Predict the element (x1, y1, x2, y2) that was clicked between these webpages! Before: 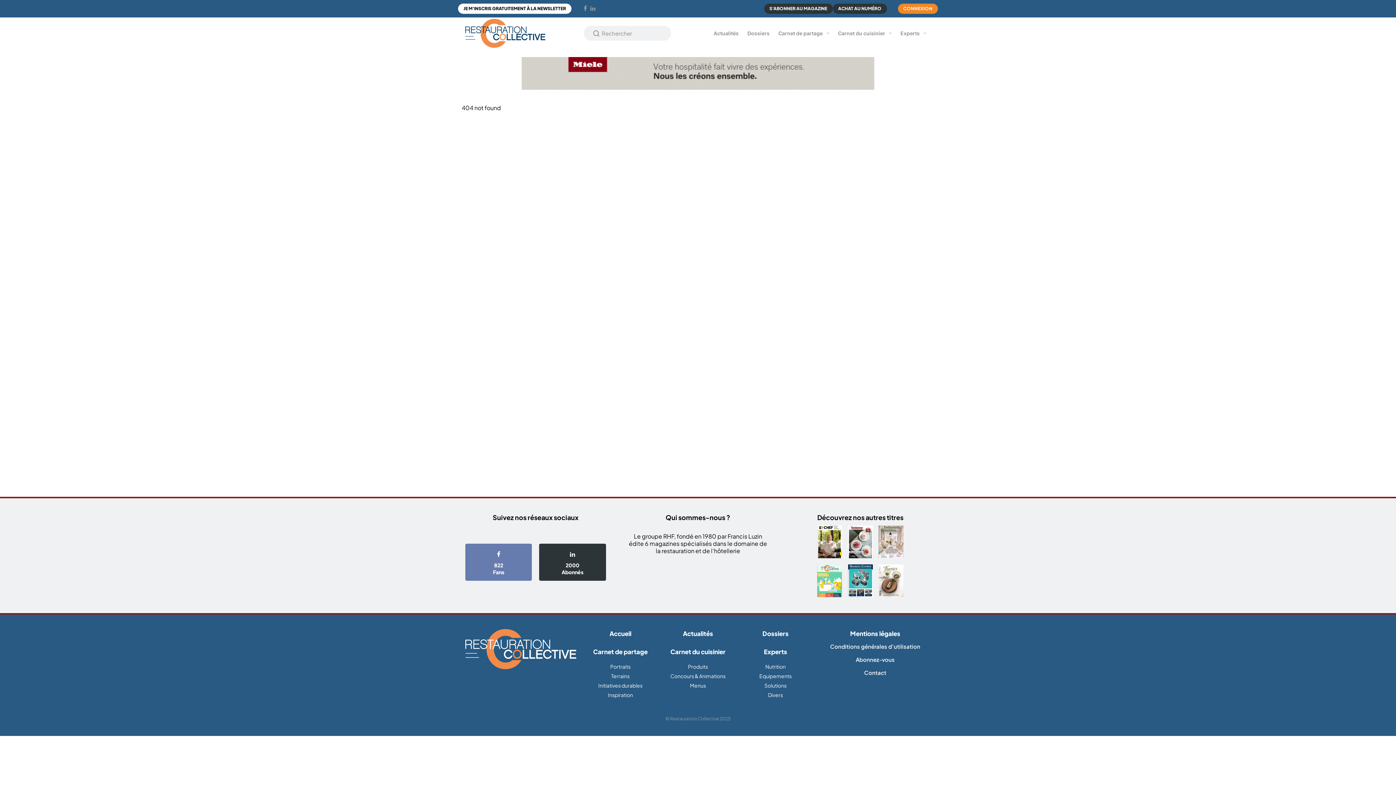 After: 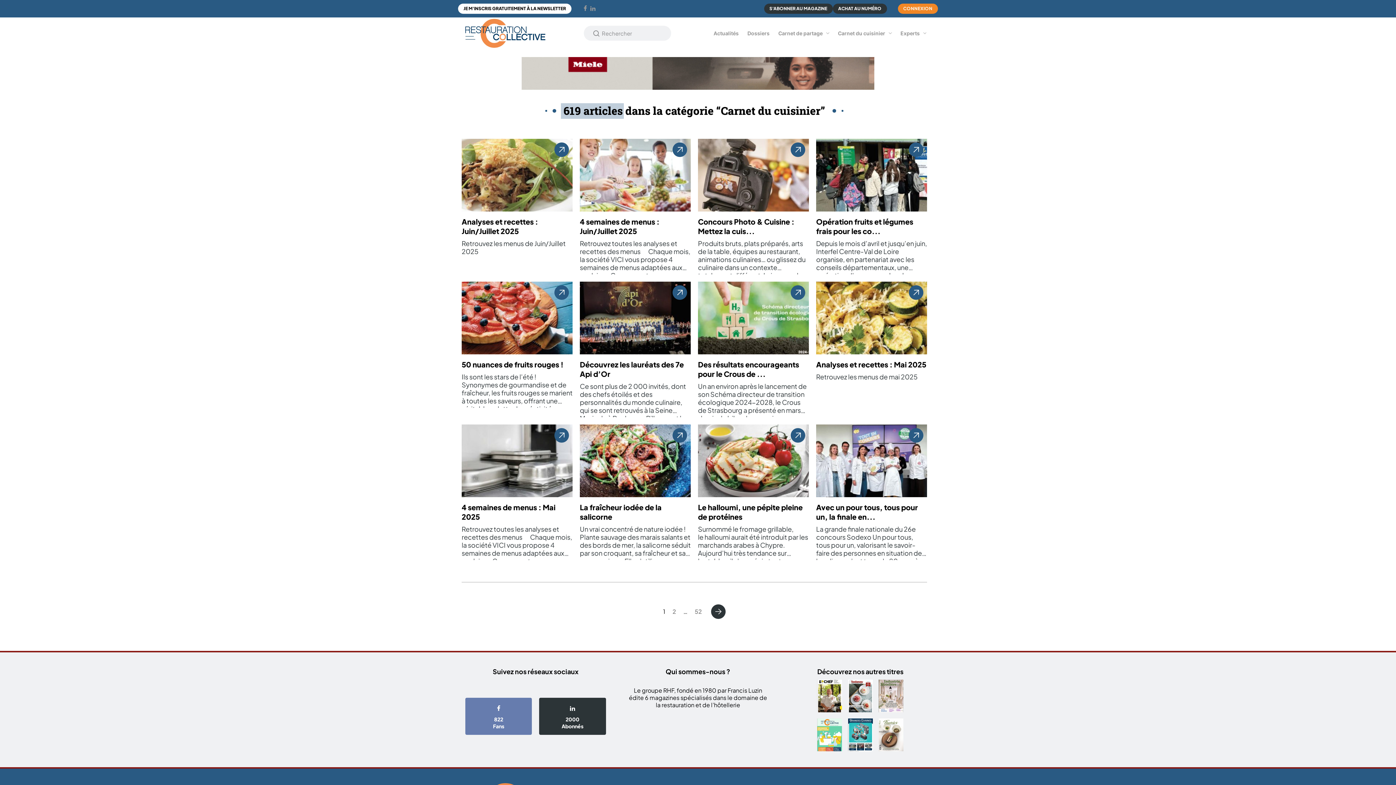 Action: bbox: (833, 22, 896, 43) label: Carnet du cuisinier